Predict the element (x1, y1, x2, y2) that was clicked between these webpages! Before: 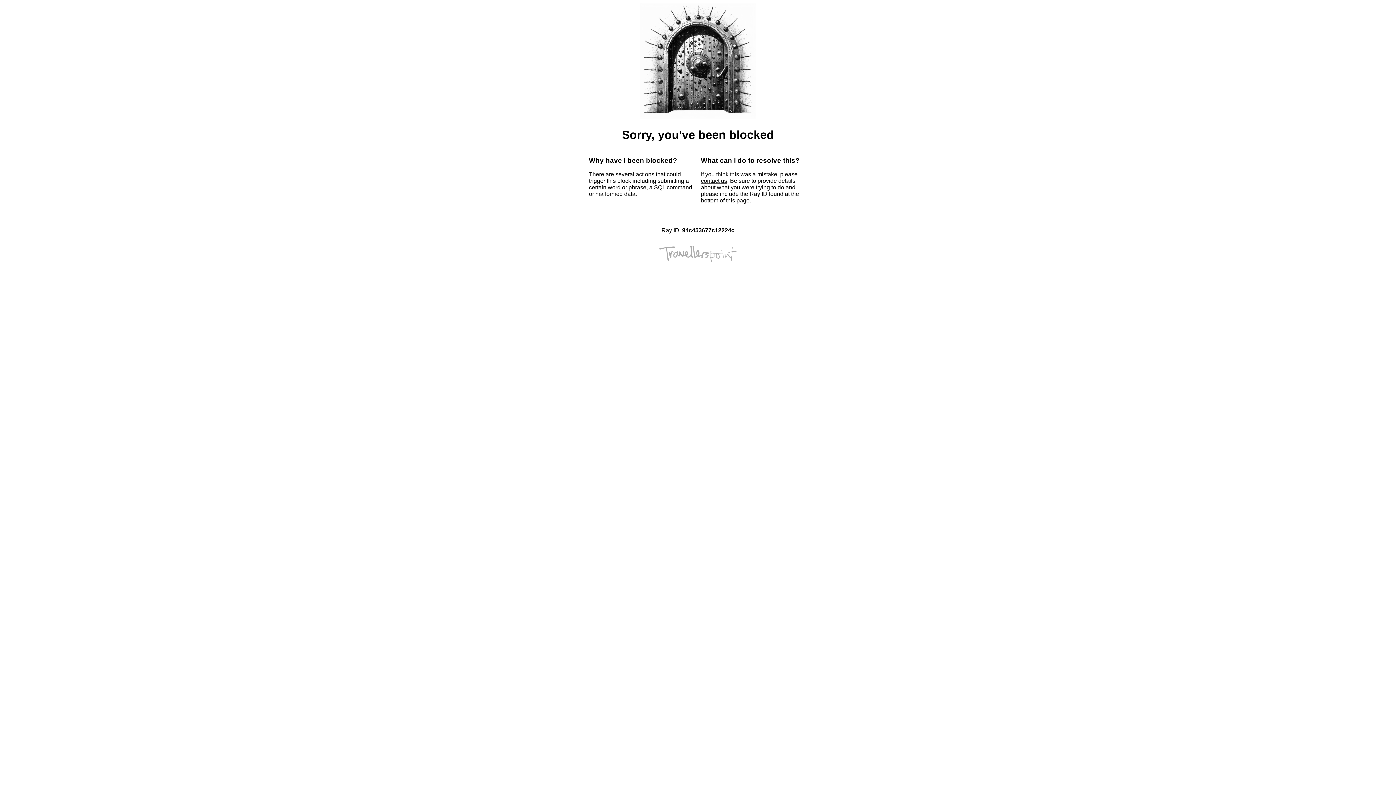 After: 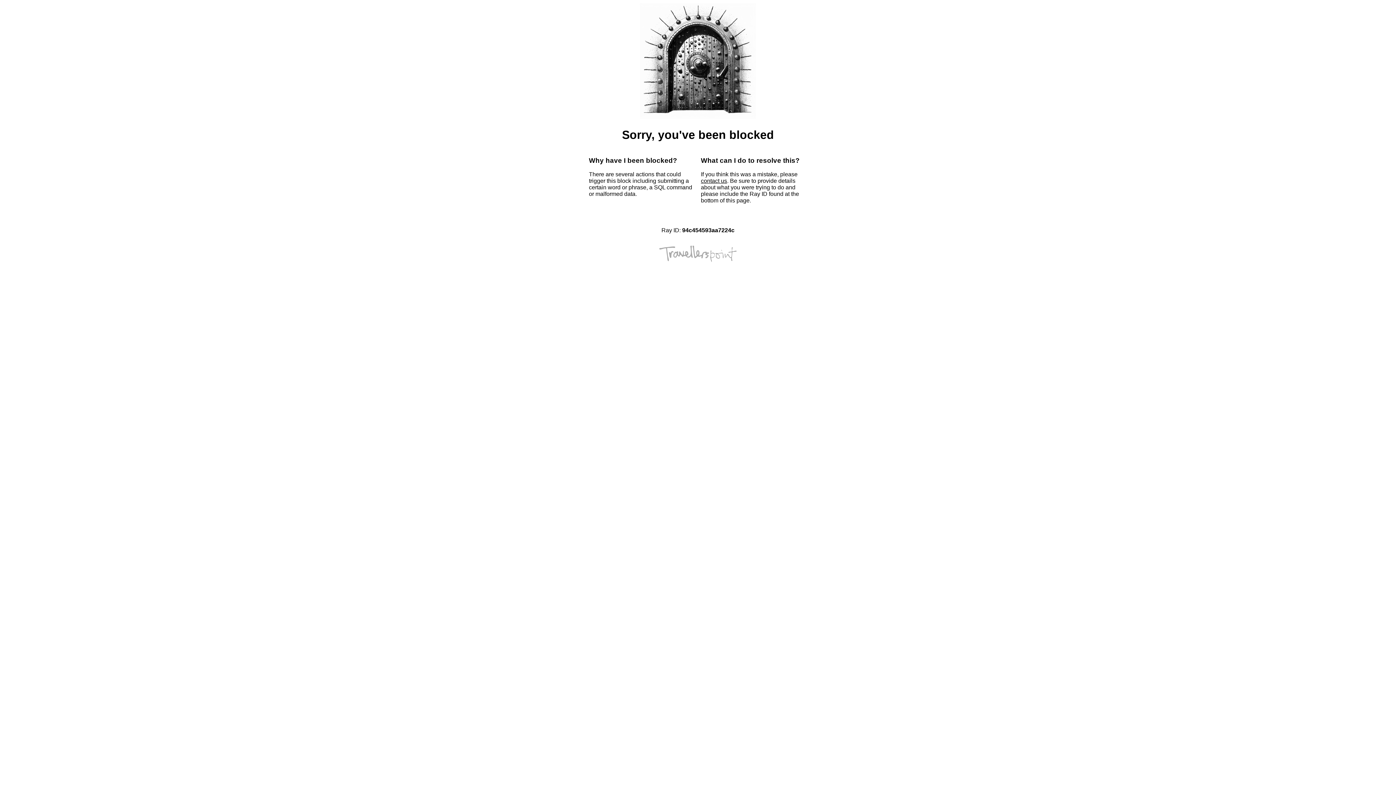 Action: bbox: (701, 177, 727, 184) label: contact us